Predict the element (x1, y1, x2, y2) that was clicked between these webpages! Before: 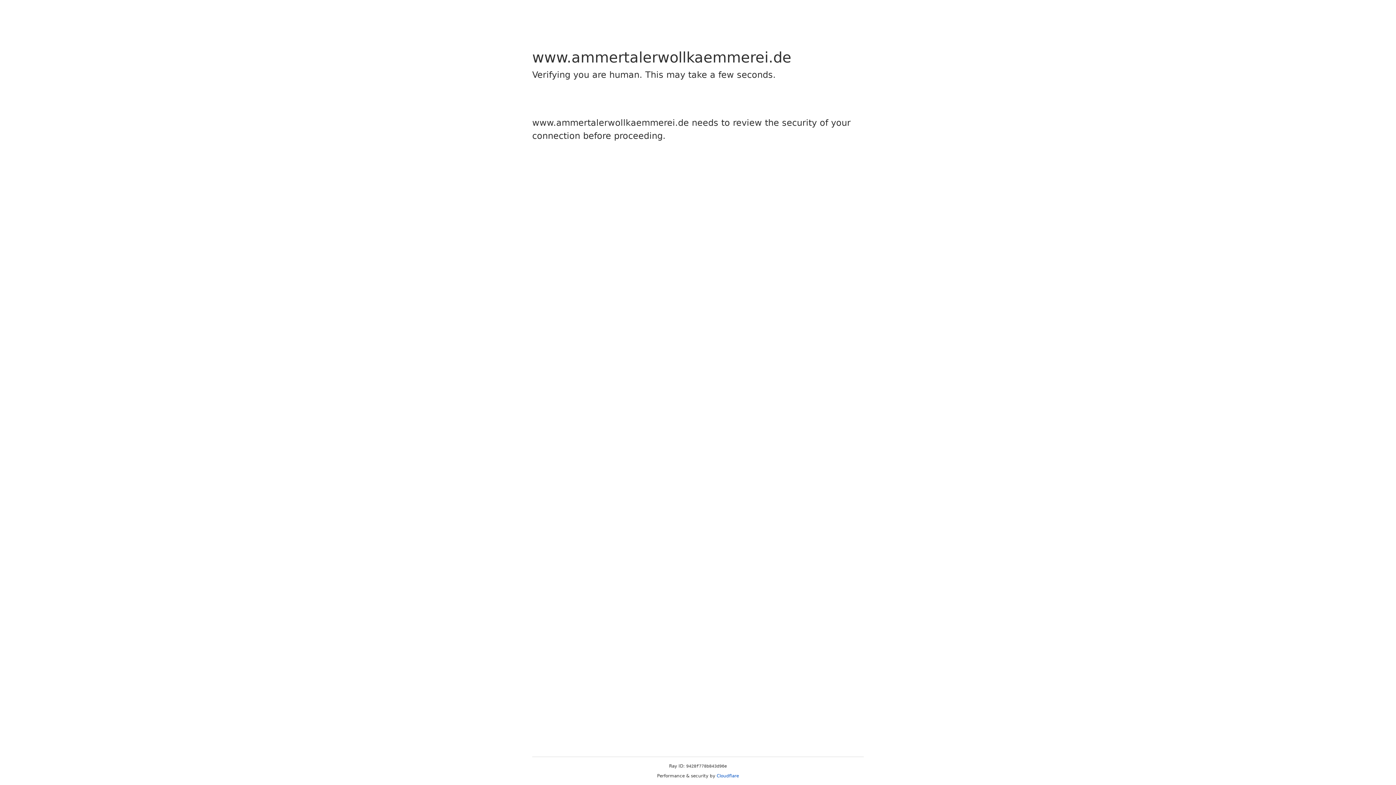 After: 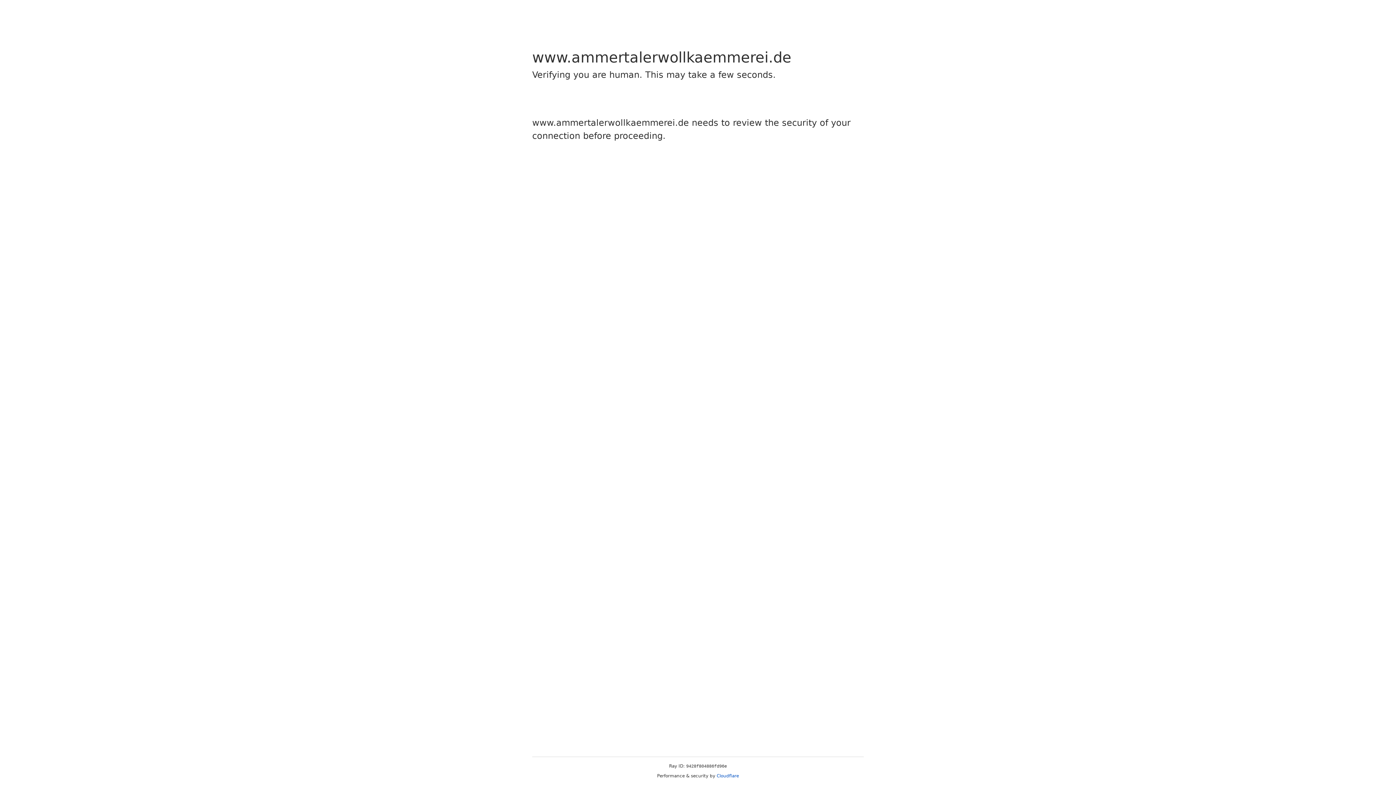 Action: label: Cloudflare bbox: (716, 773, 739, 778)